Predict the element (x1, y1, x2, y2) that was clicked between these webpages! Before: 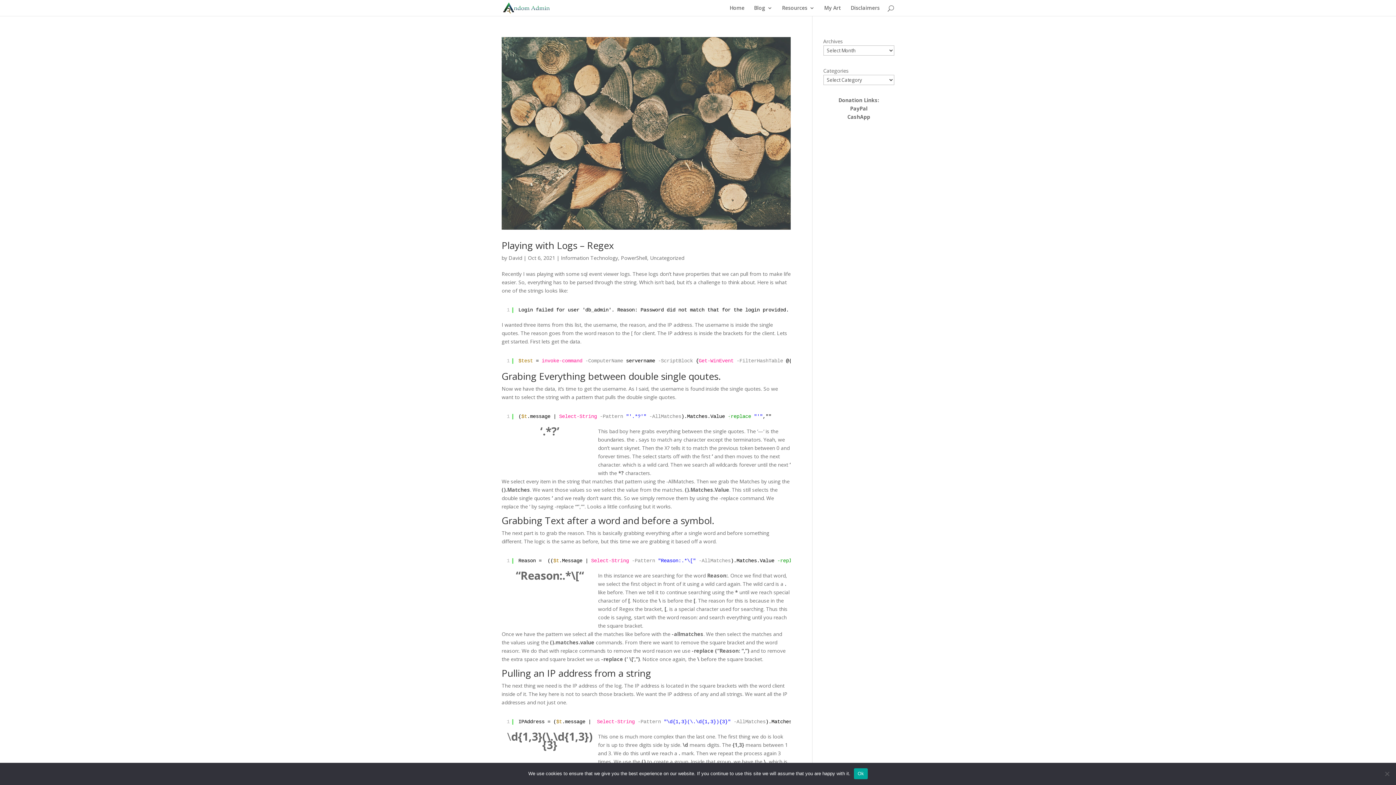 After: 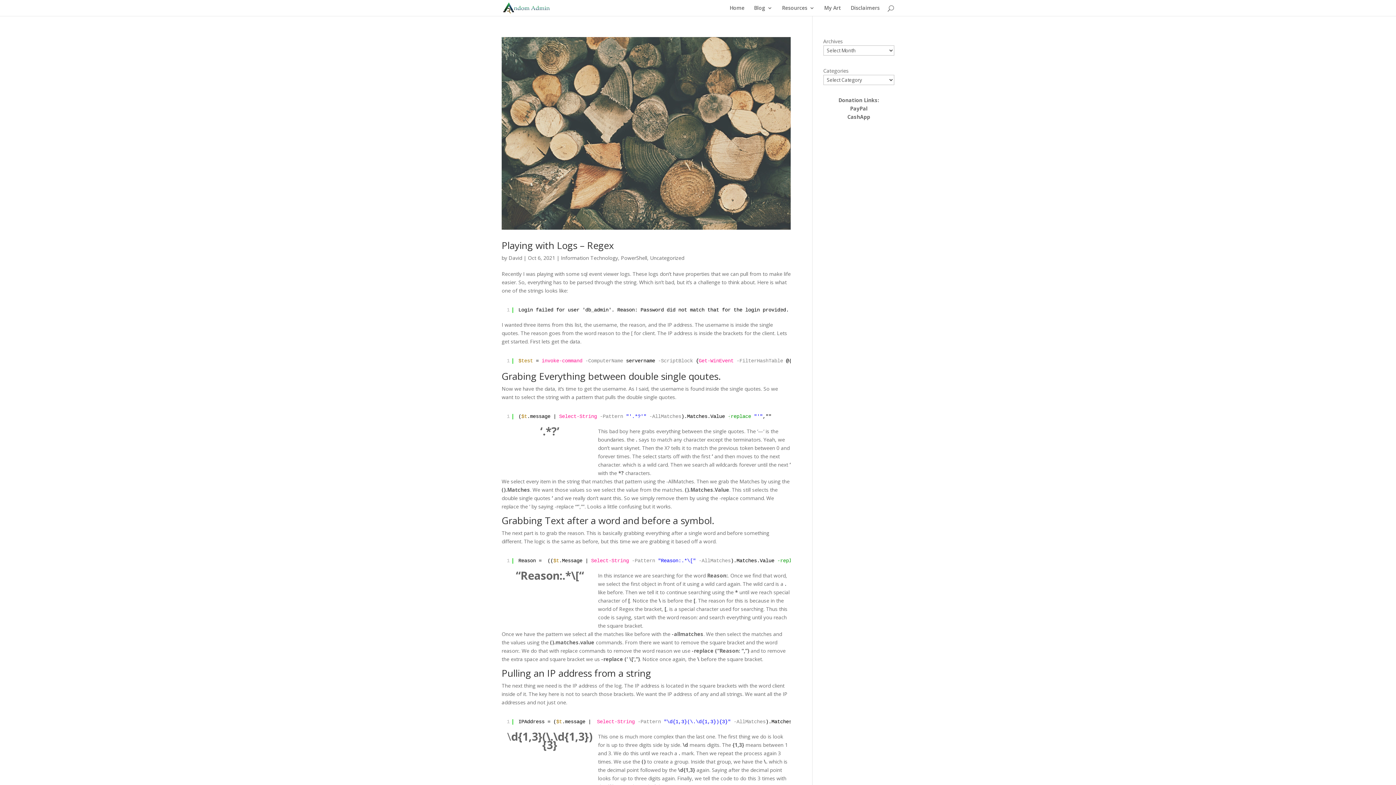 Action: bbox: (854, 768, 867, 779) label: Ok